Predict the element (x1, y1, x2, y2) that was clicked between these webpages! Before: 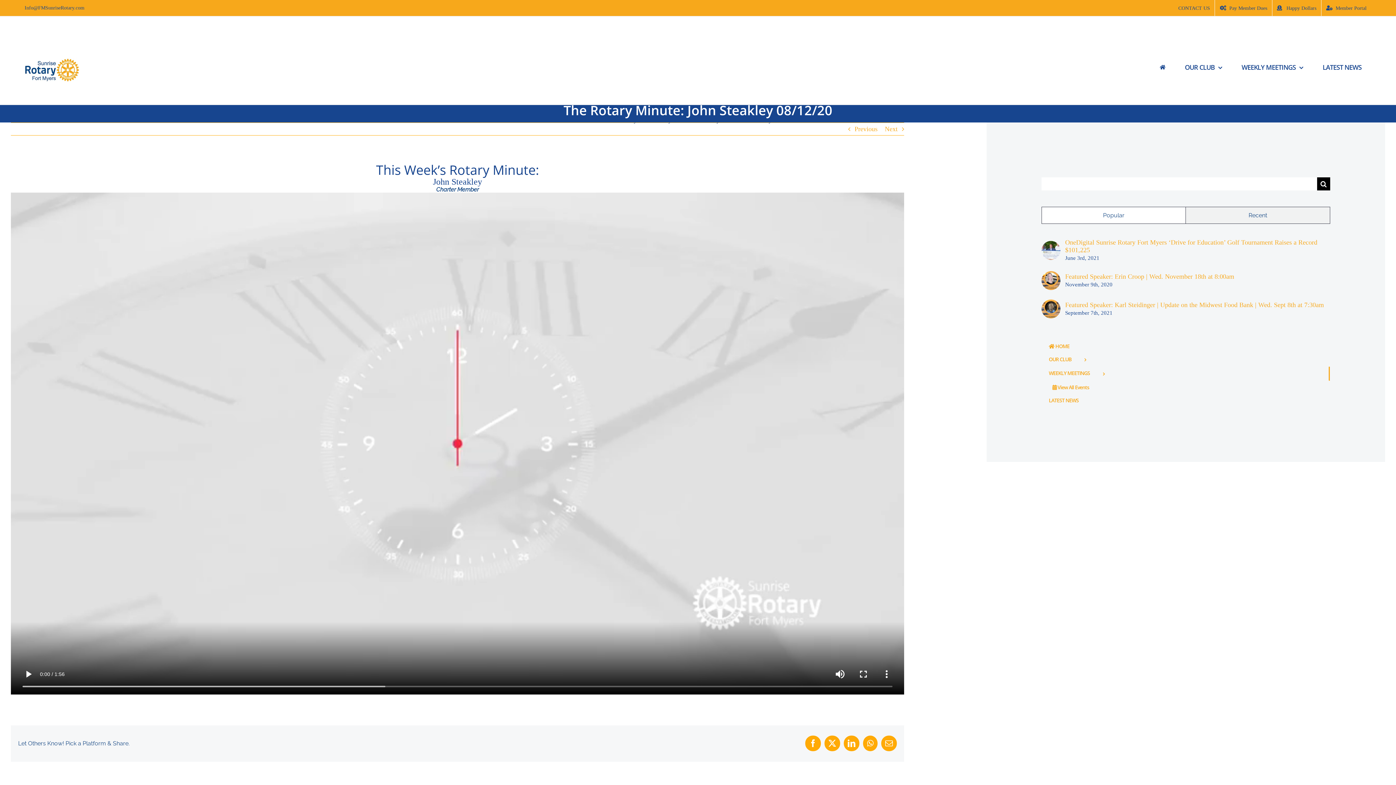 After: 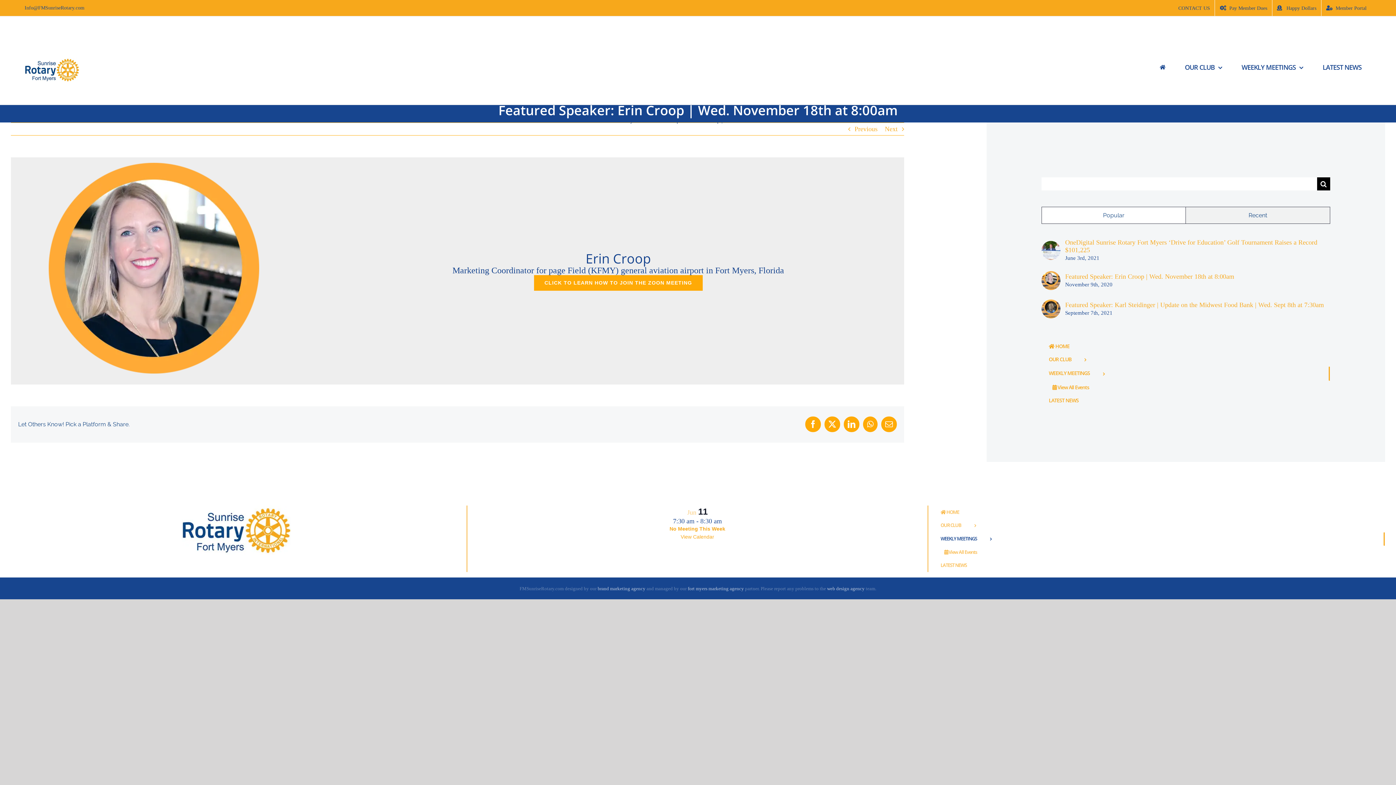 Action: label: Featured Speaker: Erin Croop | Wed. November 18th at 8:00am bbox: (1065, 273, 1234, 280)